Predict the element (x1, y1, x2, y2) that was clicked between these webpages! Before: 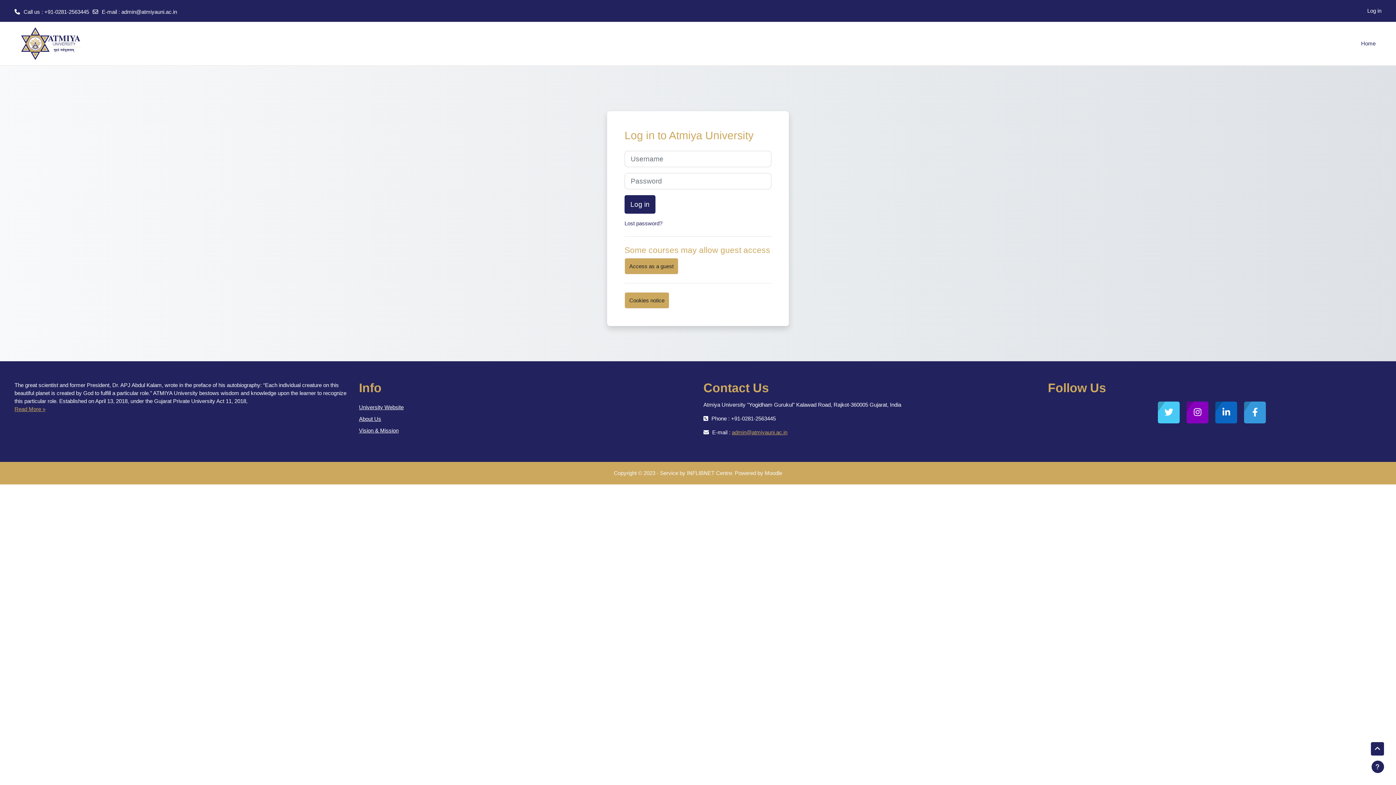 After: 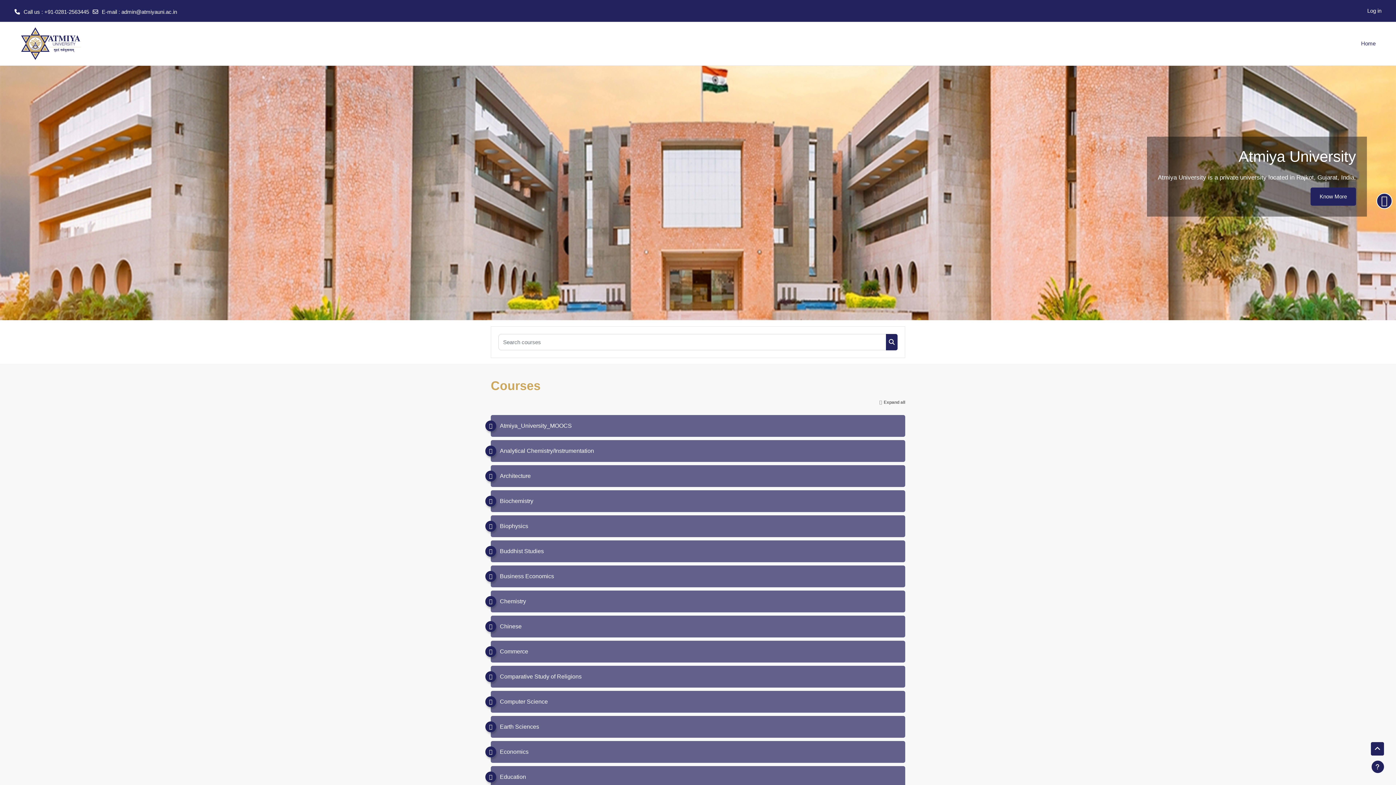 Action: bbox: (14, 27, 87, 60)